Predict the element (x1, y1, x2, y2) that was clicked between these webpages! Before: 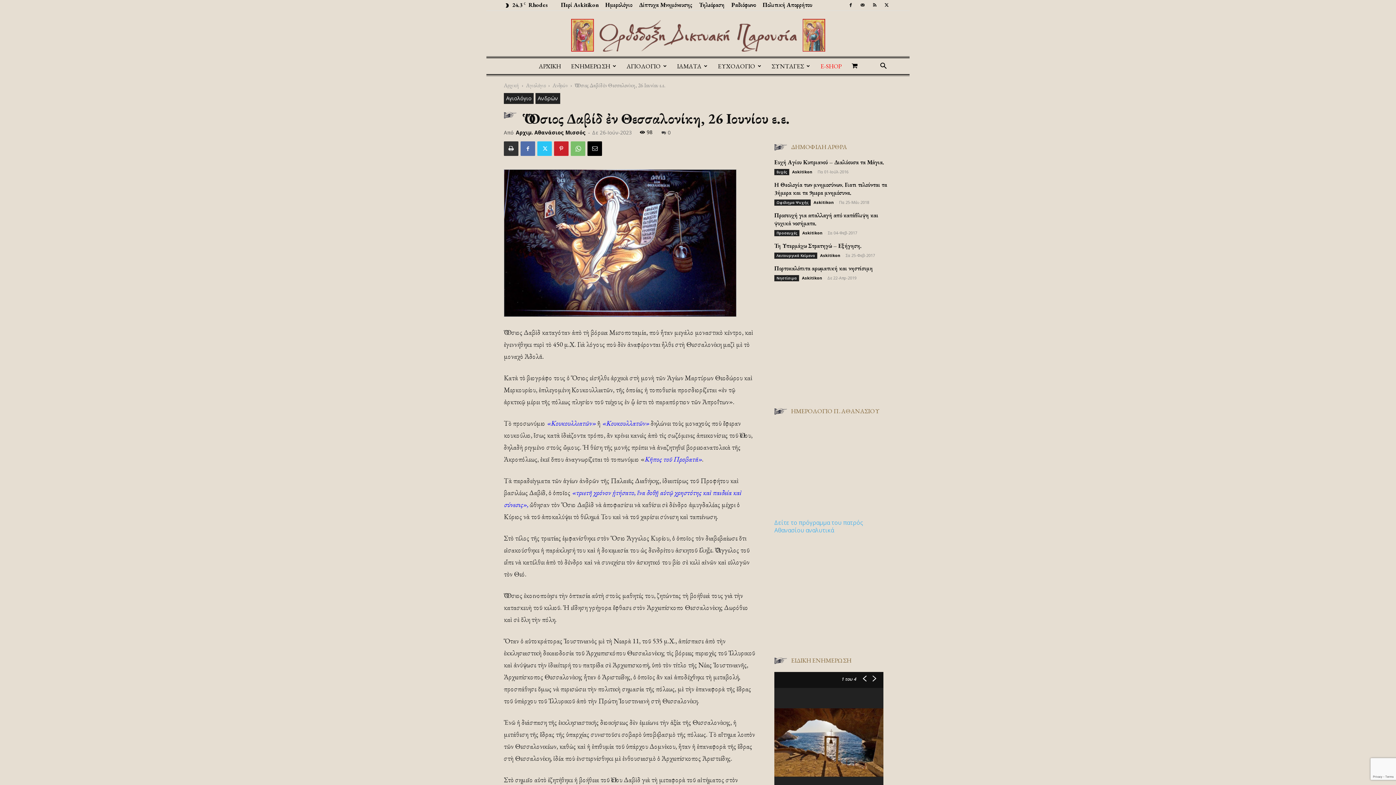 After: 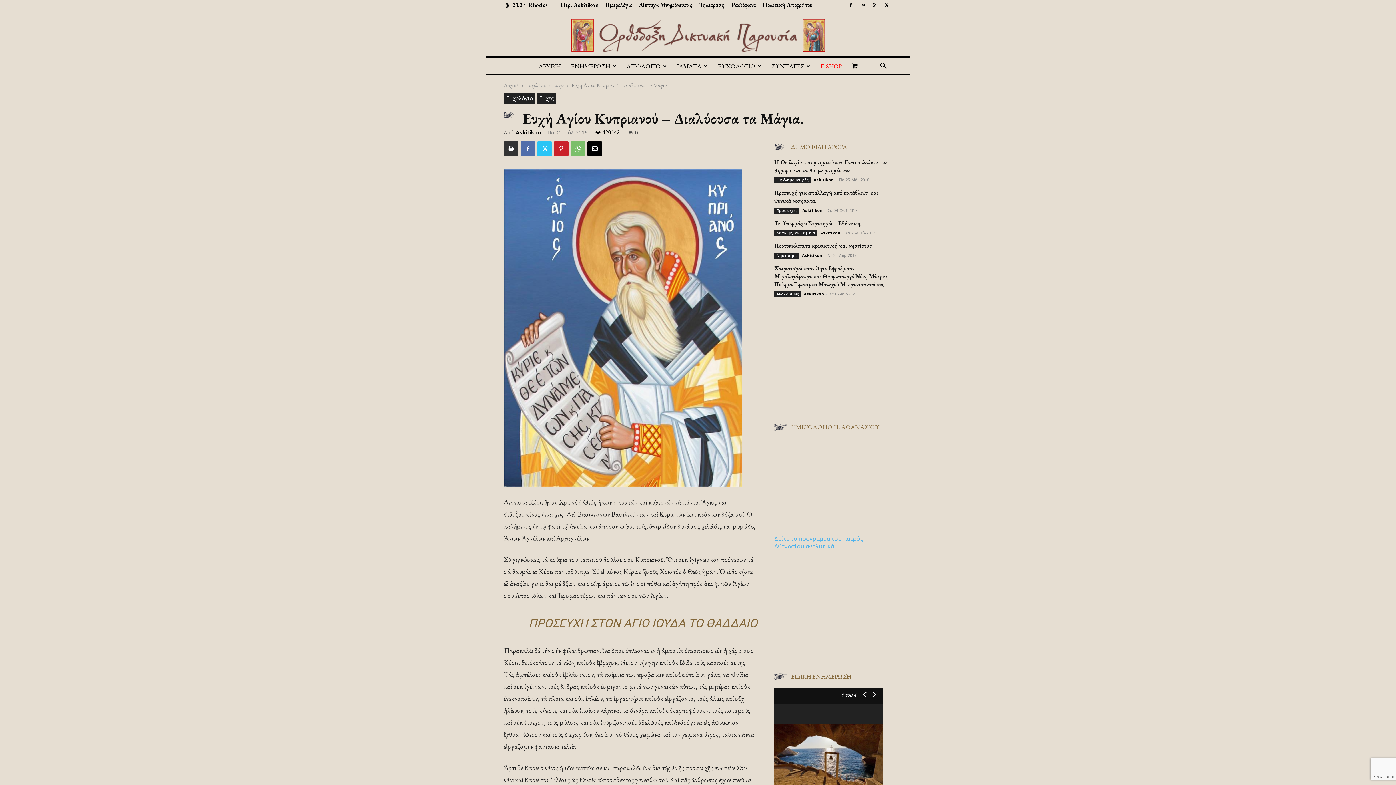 Action: bbox: (774, 158, 884, 166) label: Ευχή Αγίου Κυπριανού – Διαλύουσα τα Μάγια.